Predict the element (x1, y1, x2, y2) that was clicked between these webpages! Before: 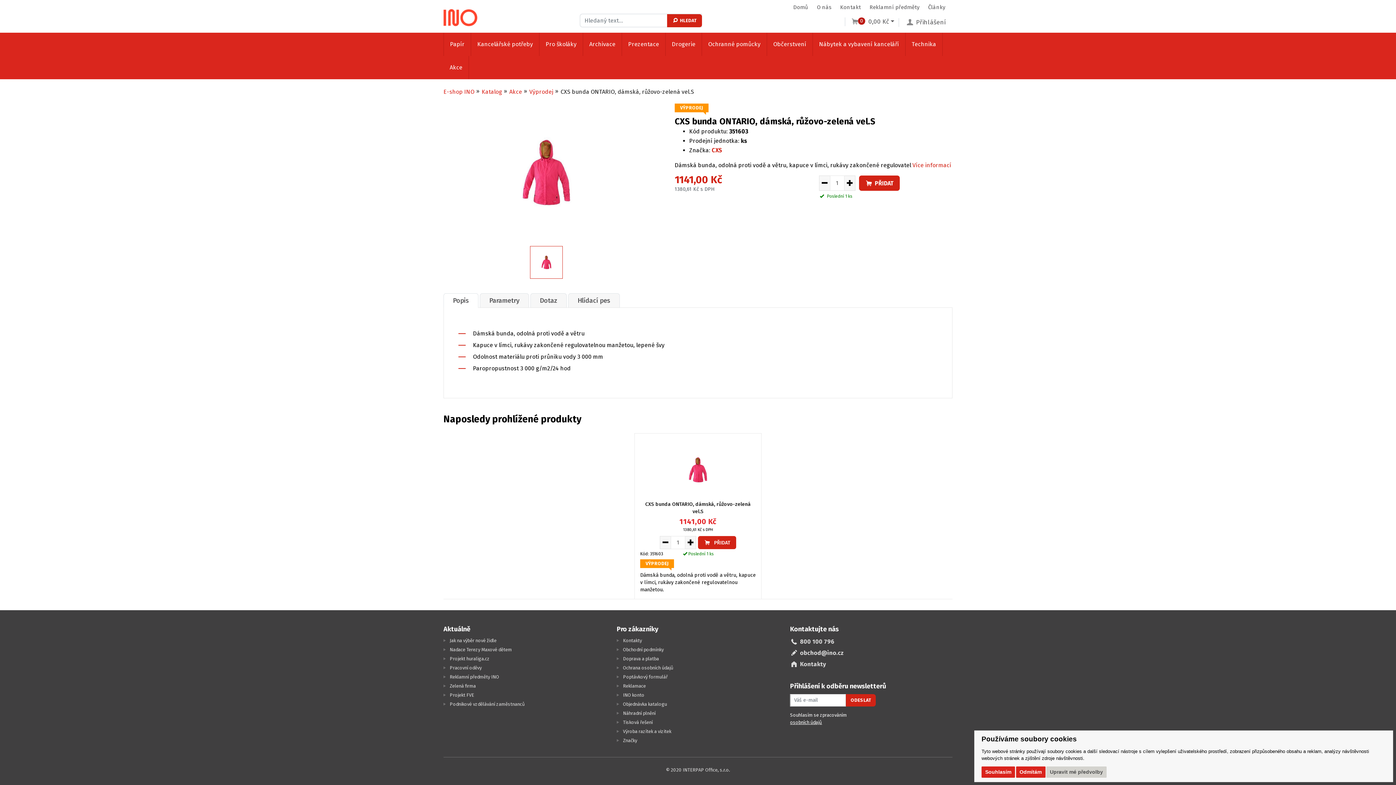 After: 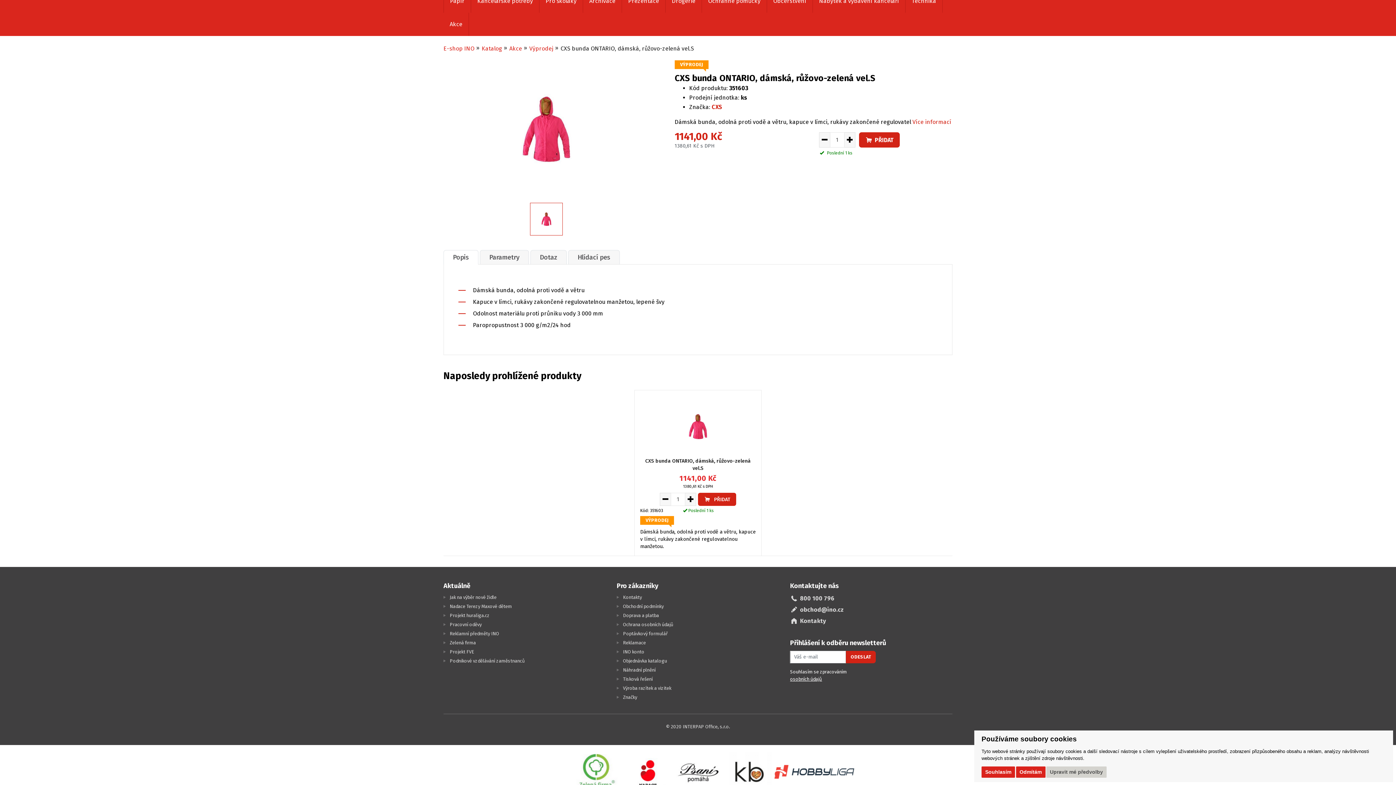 Action: label: Více informací bbox: (912, 161, 951, 168)